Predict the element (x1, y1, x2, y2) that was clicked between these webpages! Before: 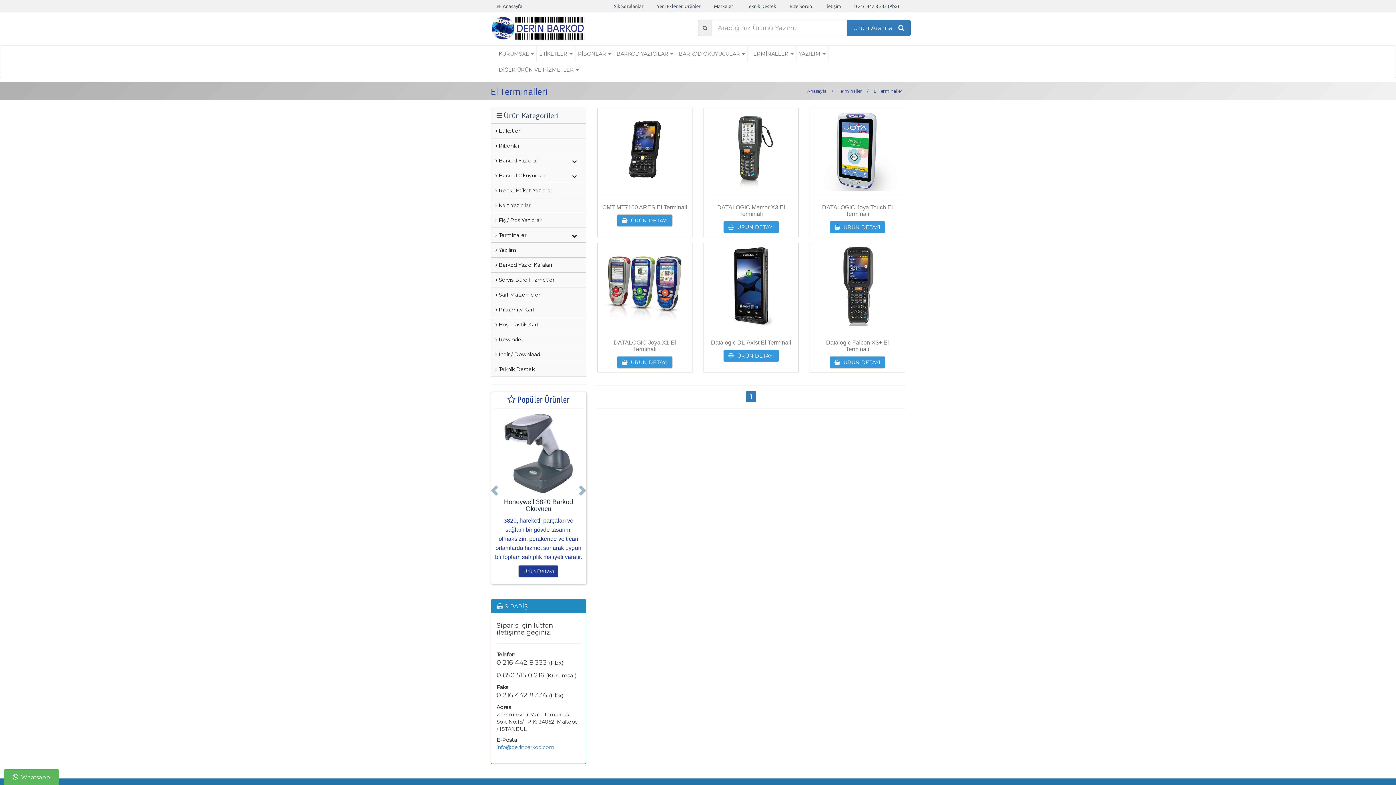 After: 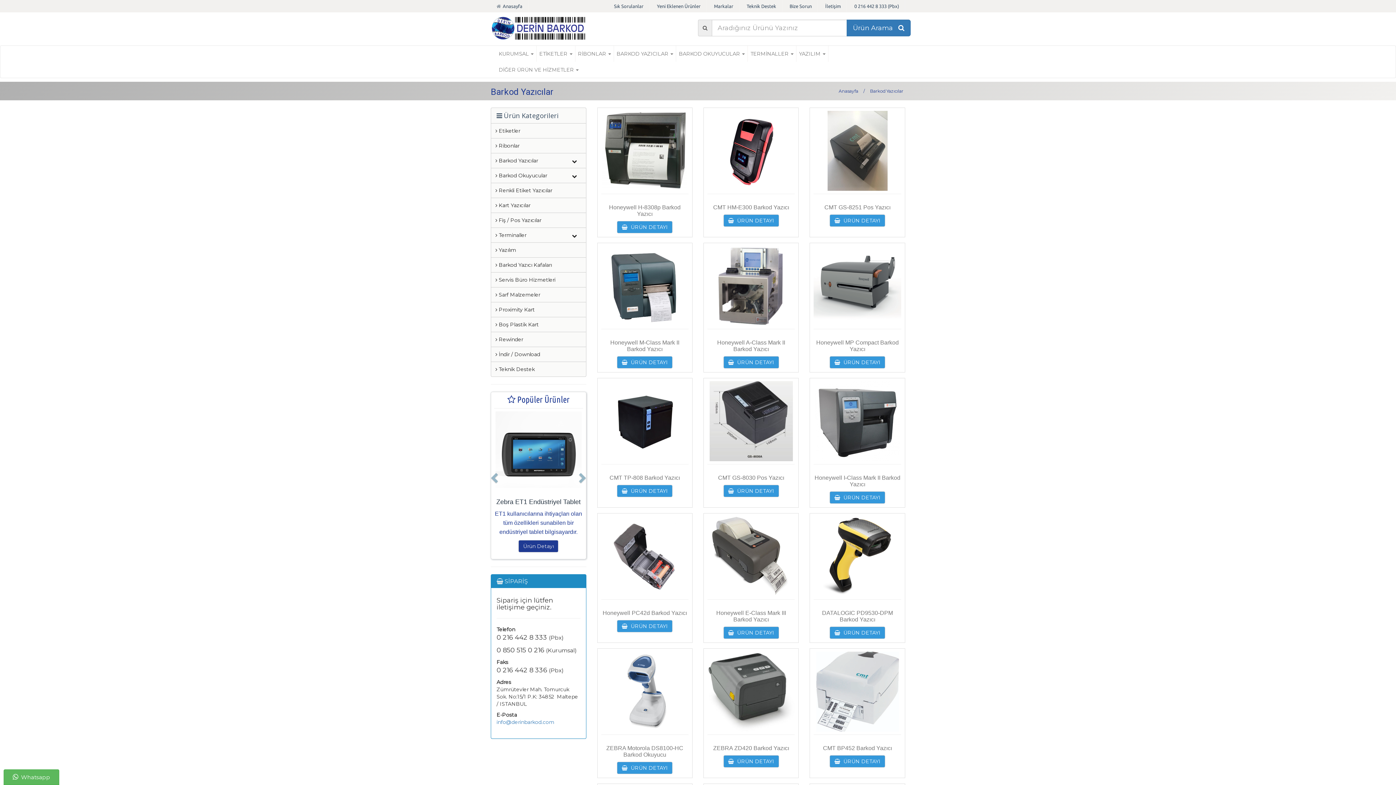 Action: bbox: (238, 771, 278, 776) label: Barkod Yazıcılar